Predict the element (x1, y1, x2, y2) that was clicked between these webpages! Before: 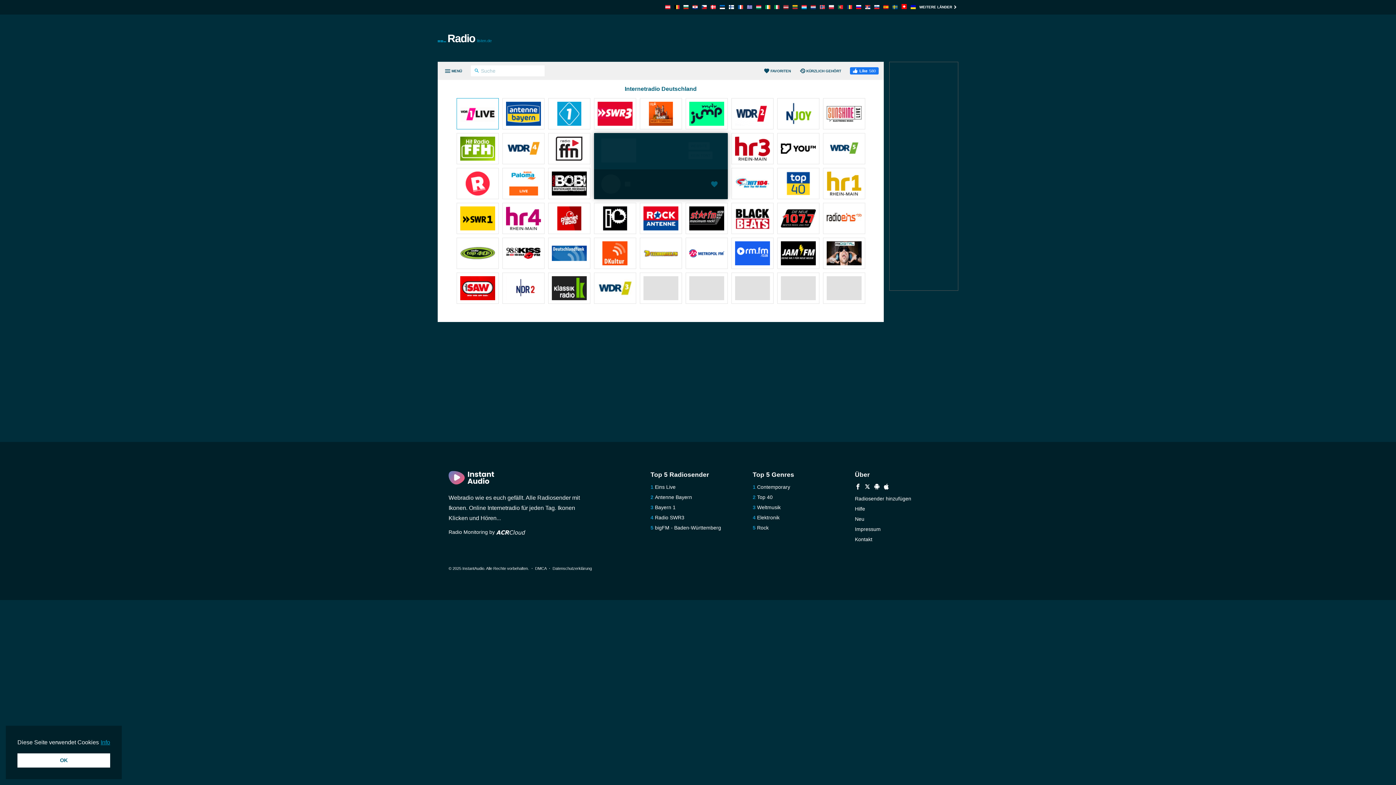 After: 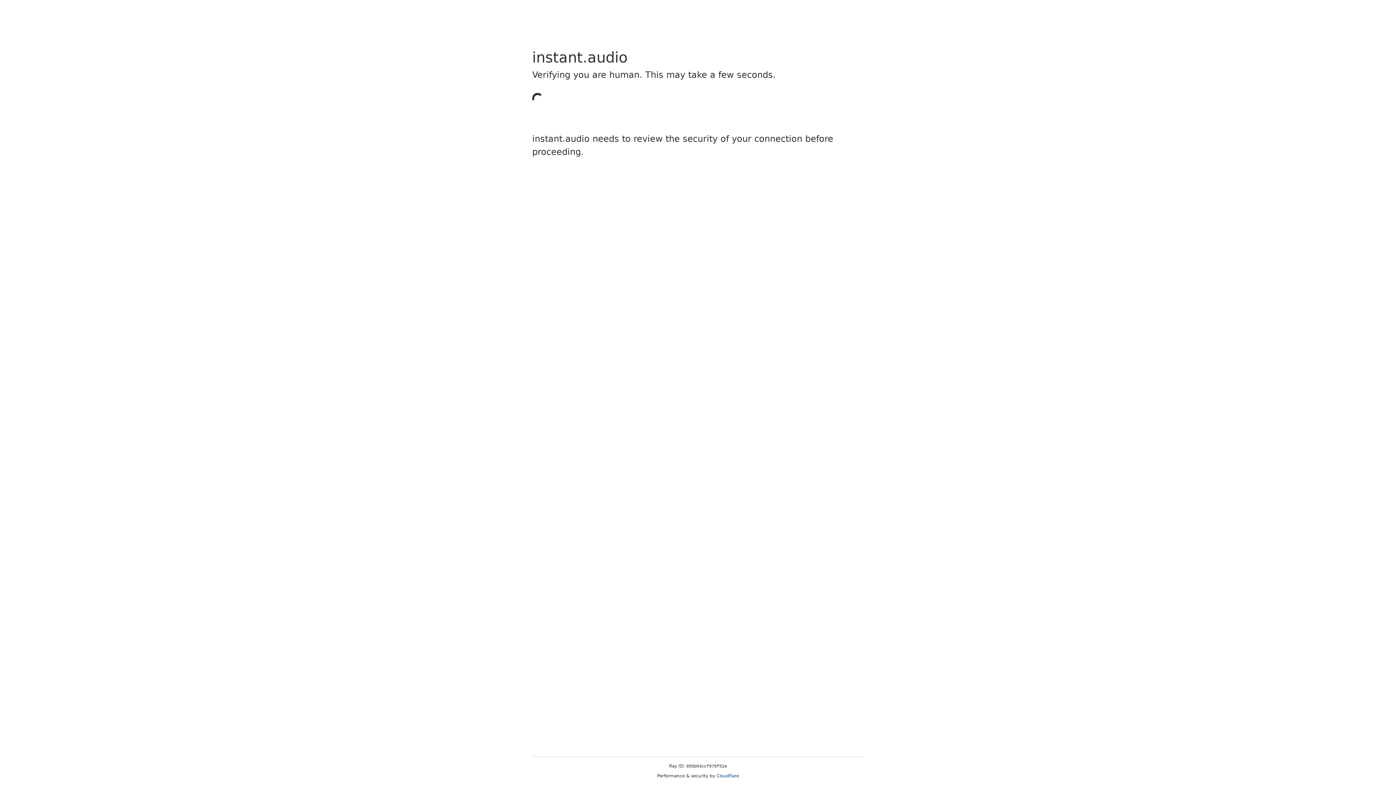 Action: bbox: (919, 3, 958, 10) label: WEITERE LÄNDER